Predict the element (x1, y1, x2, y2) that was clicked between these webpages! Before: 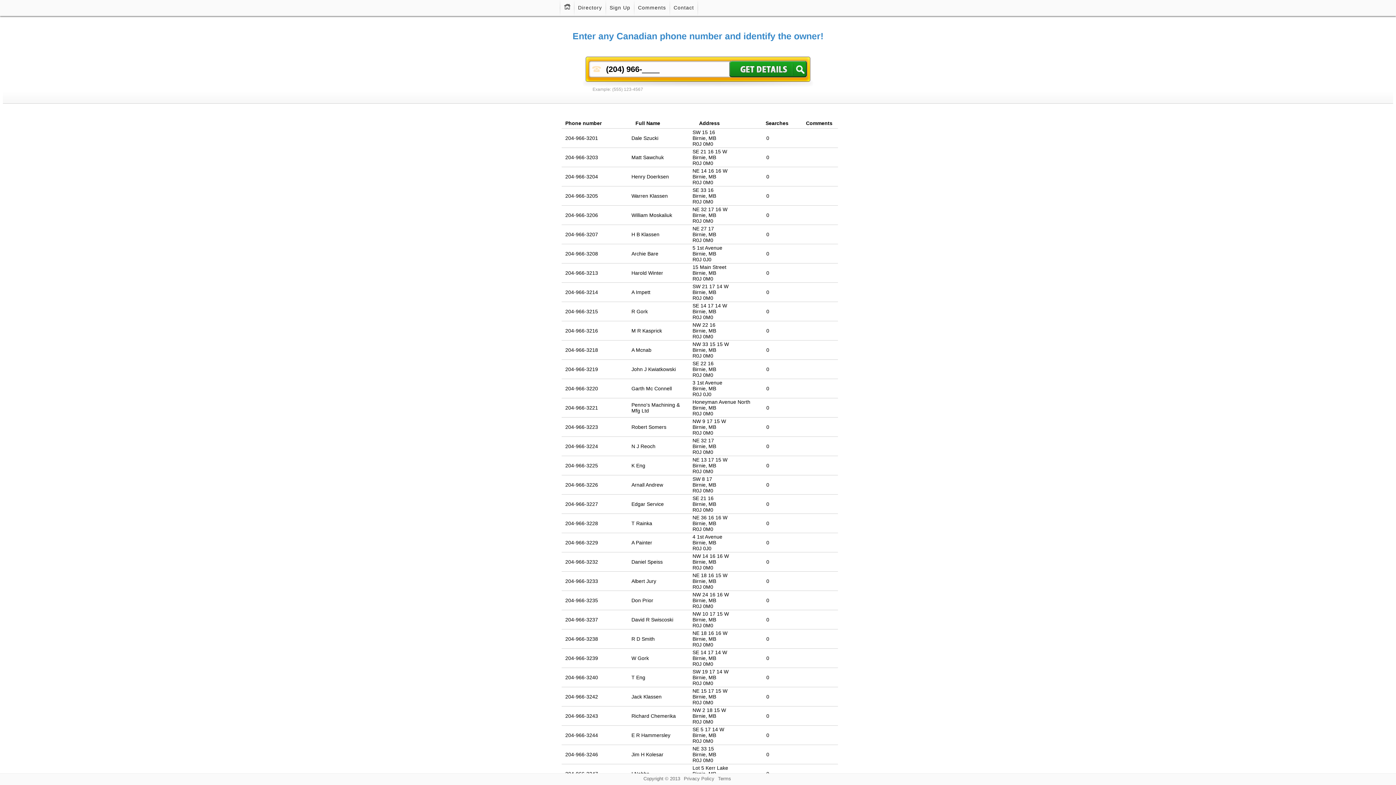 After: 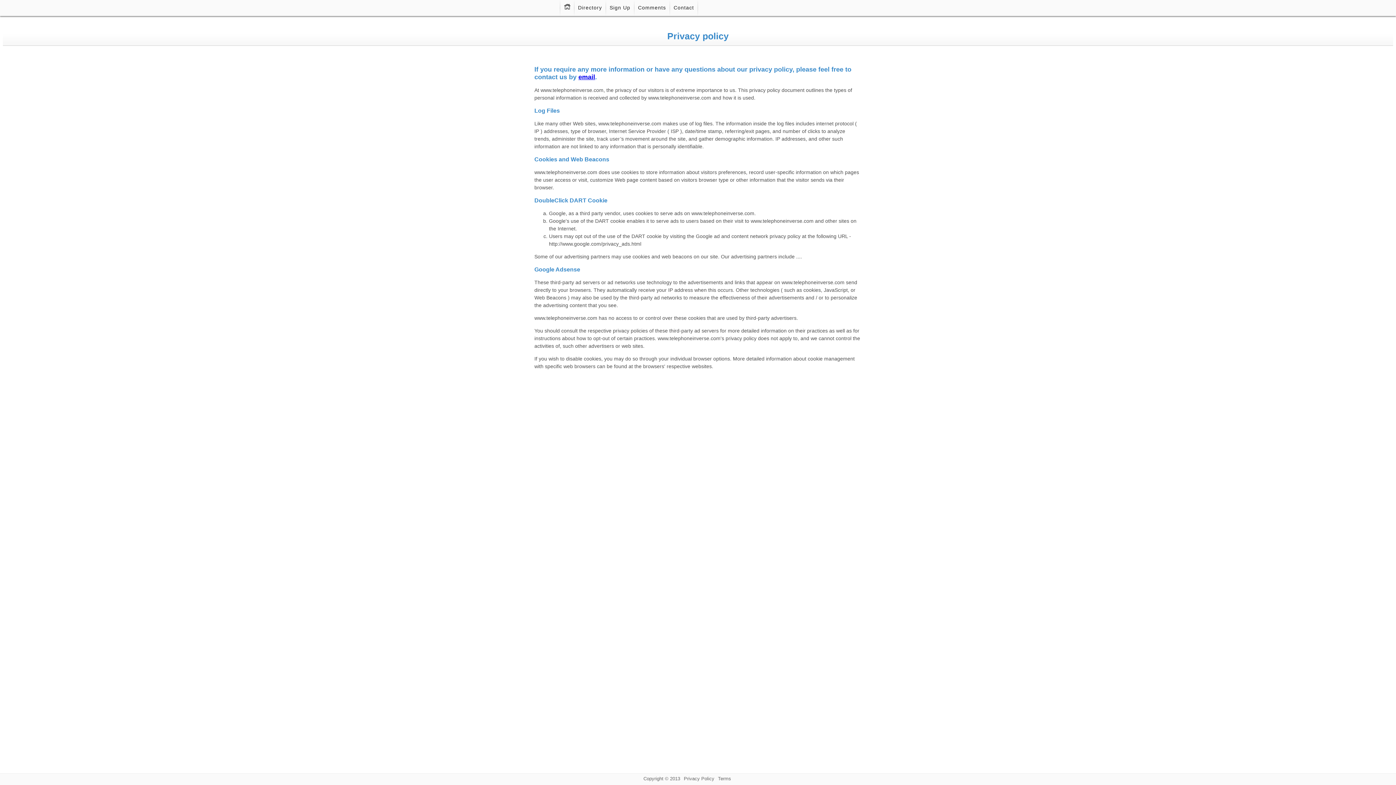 Action: label: Privacy Policy bbox: (684, 776, 714, 781)